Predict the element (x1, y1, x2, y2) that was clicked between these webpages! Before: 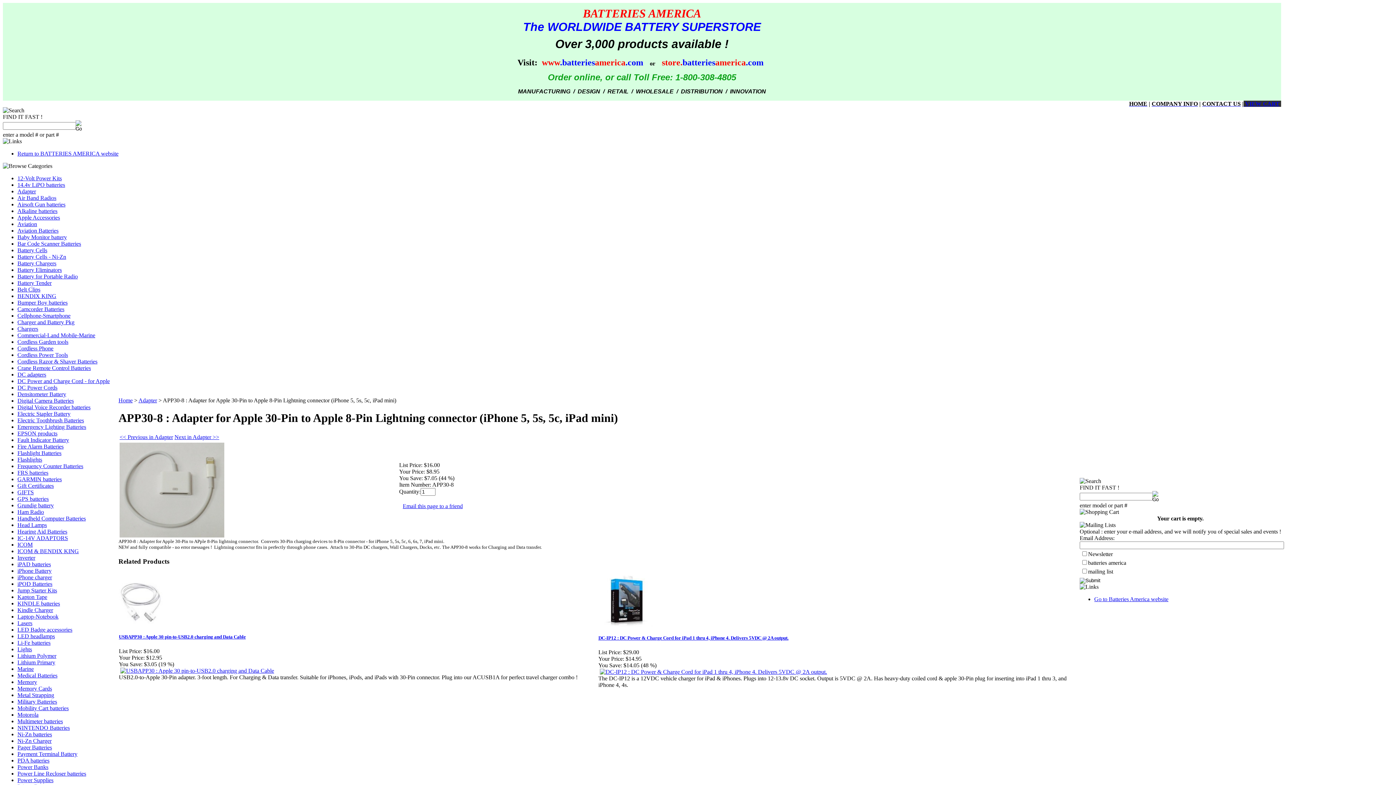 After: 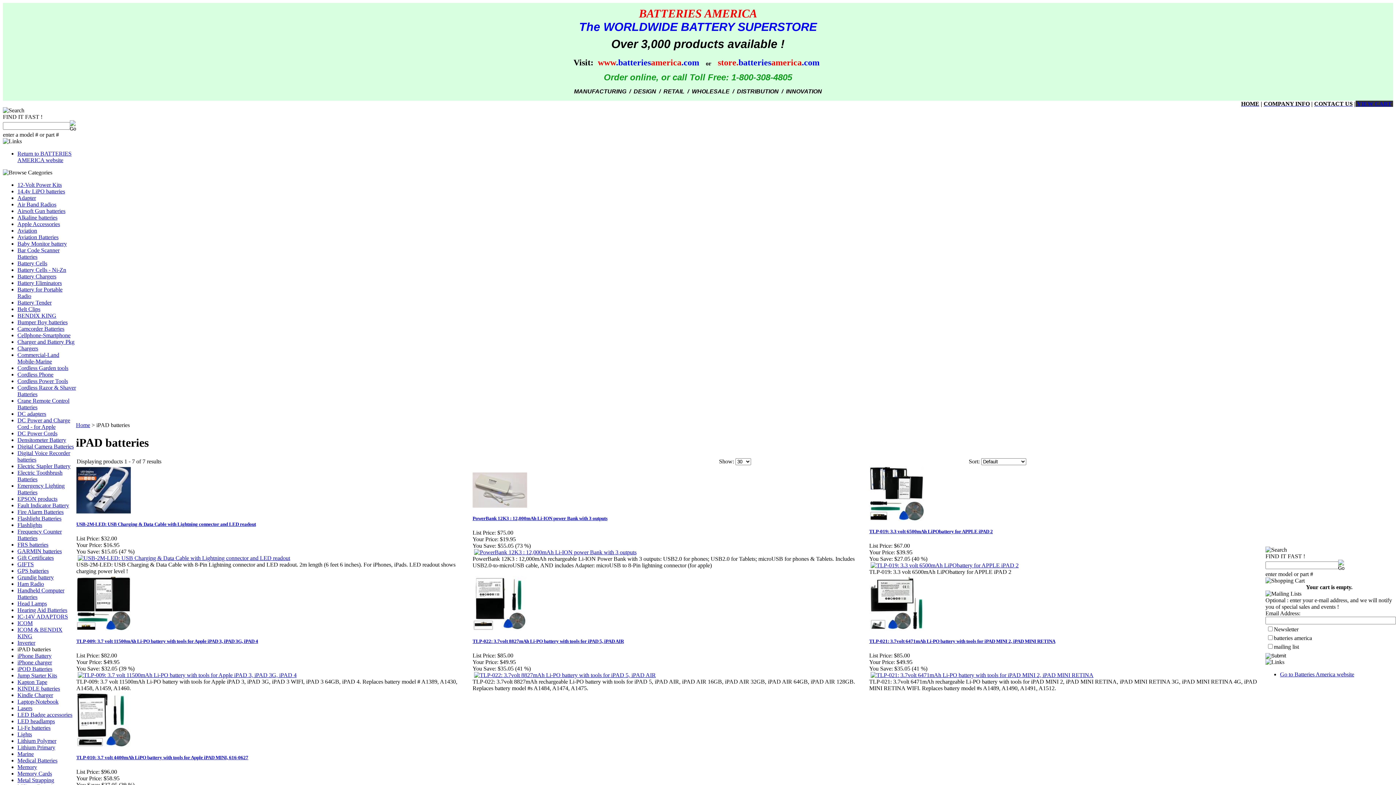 Action: bbox: (17, 561, 50, 567) label: iPAD batteries